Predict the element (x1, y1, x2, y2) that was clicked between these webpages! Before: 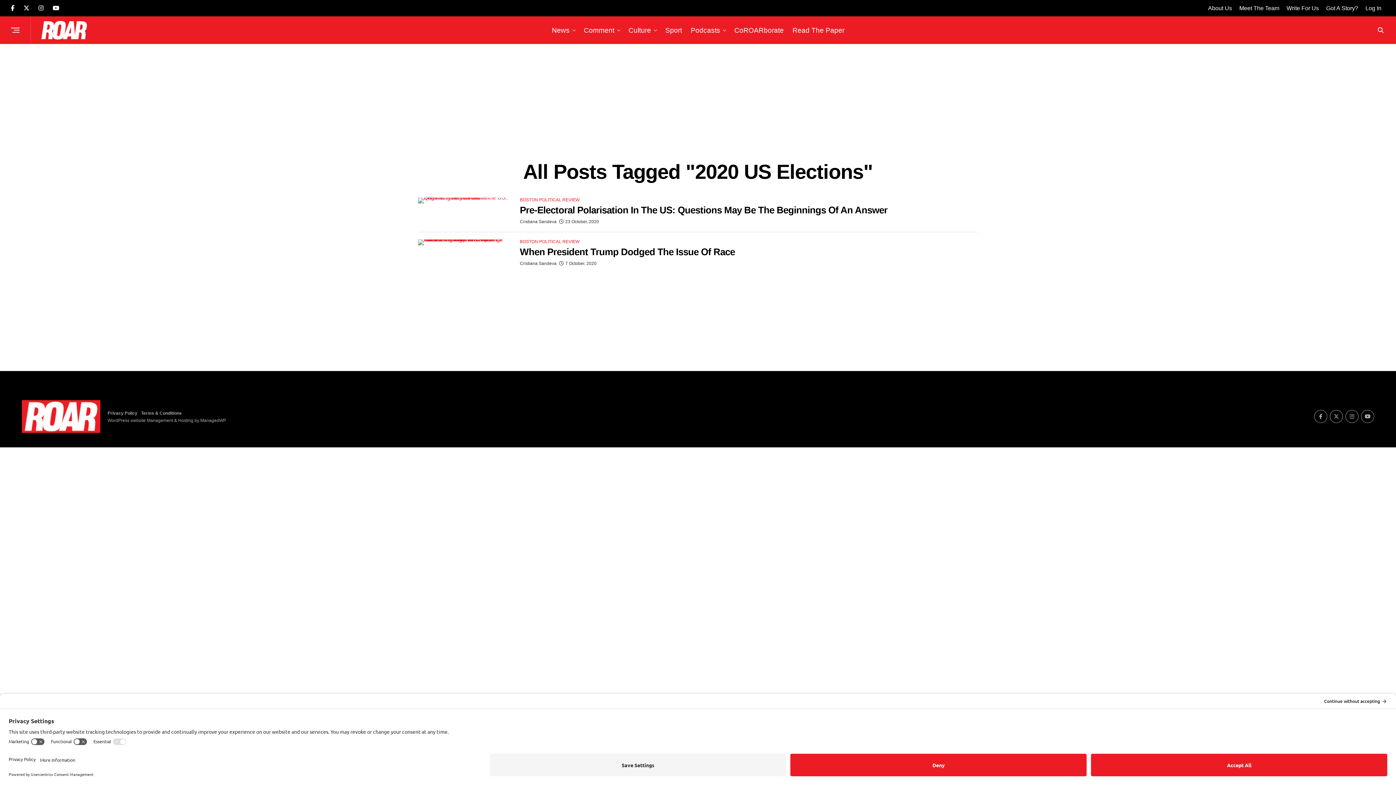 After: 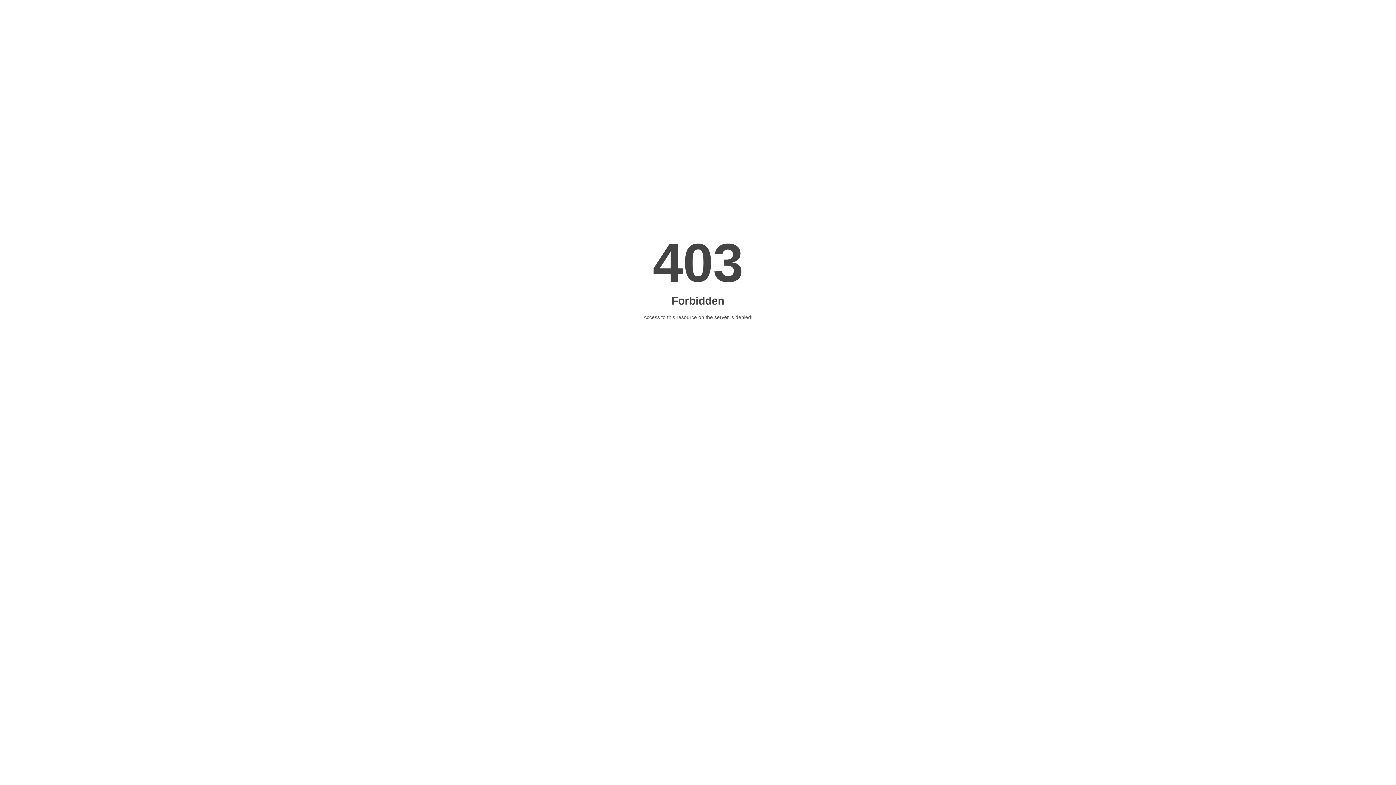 Action: label: Pre-Electoral Polarisation In The US: Questions May Be The Beginnings Of An Answer bbox: (520, 208, 887, 214)